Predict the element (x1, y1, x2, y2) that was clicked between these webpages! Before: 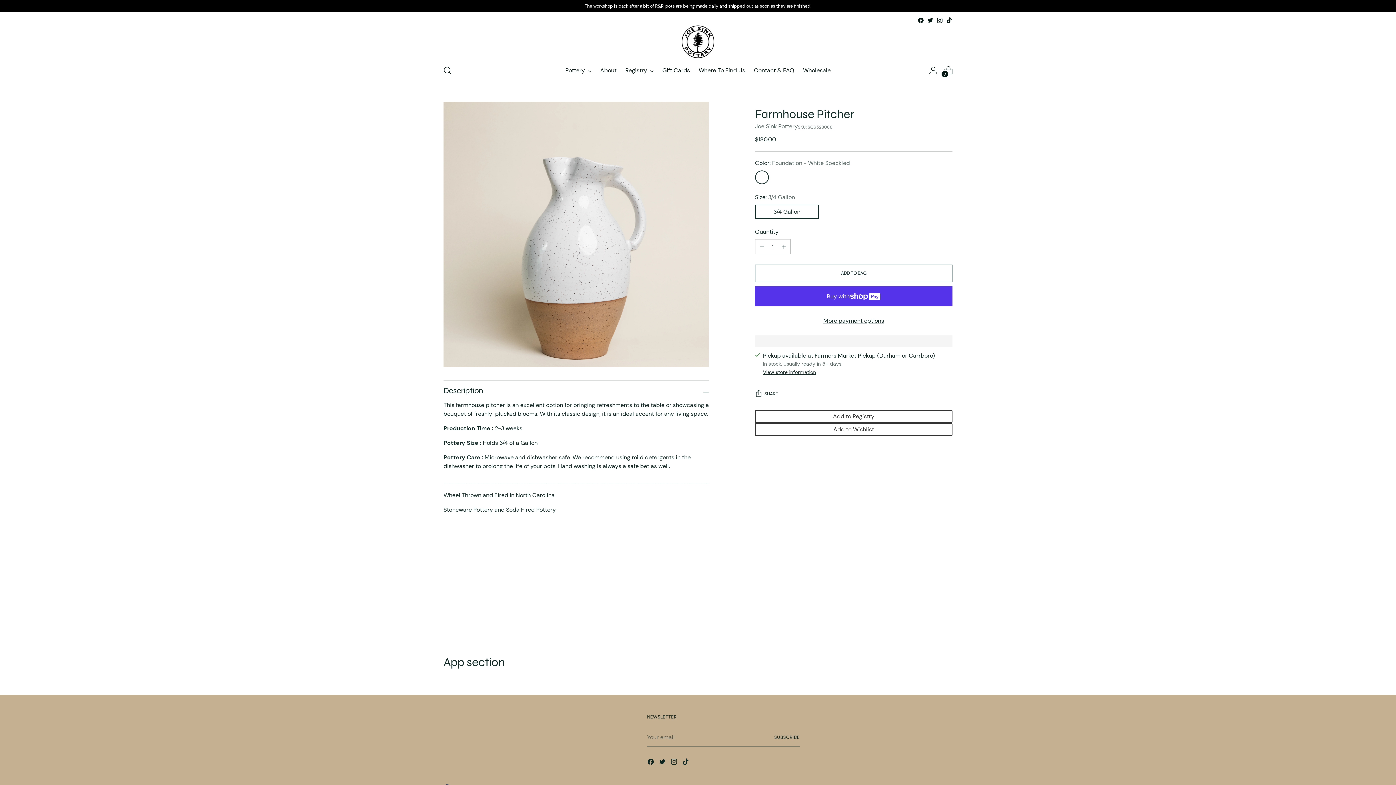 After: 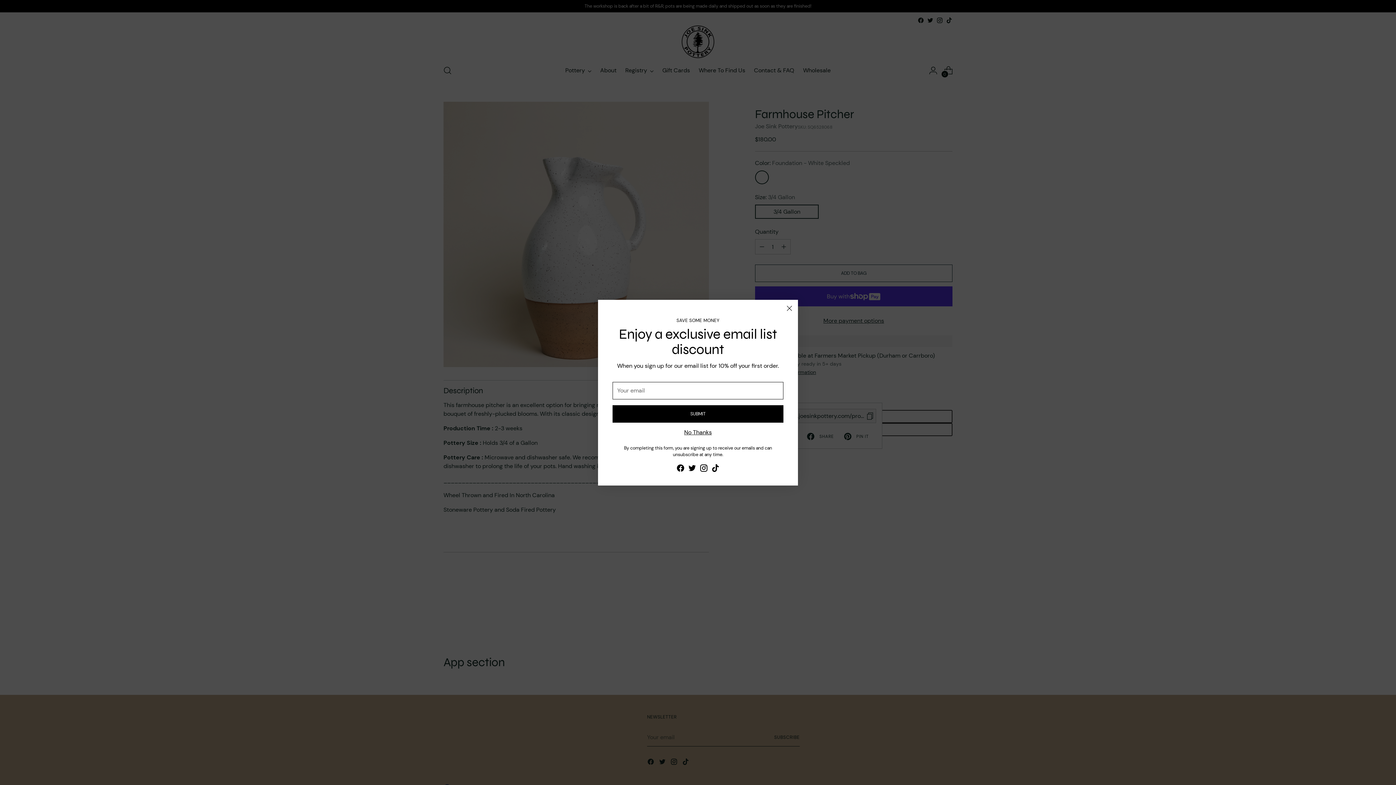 Action: label: SHARE bbox: (755, 386, 778, 401)